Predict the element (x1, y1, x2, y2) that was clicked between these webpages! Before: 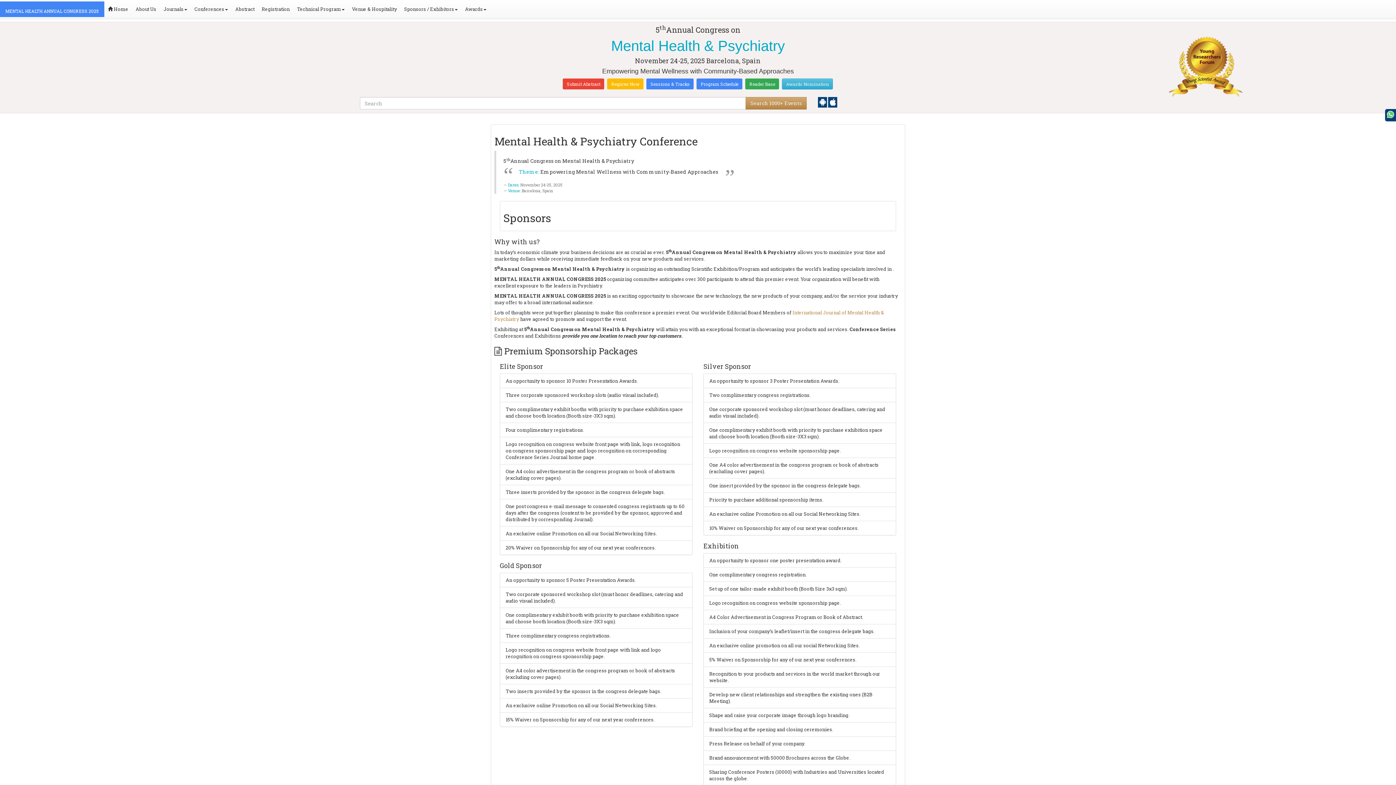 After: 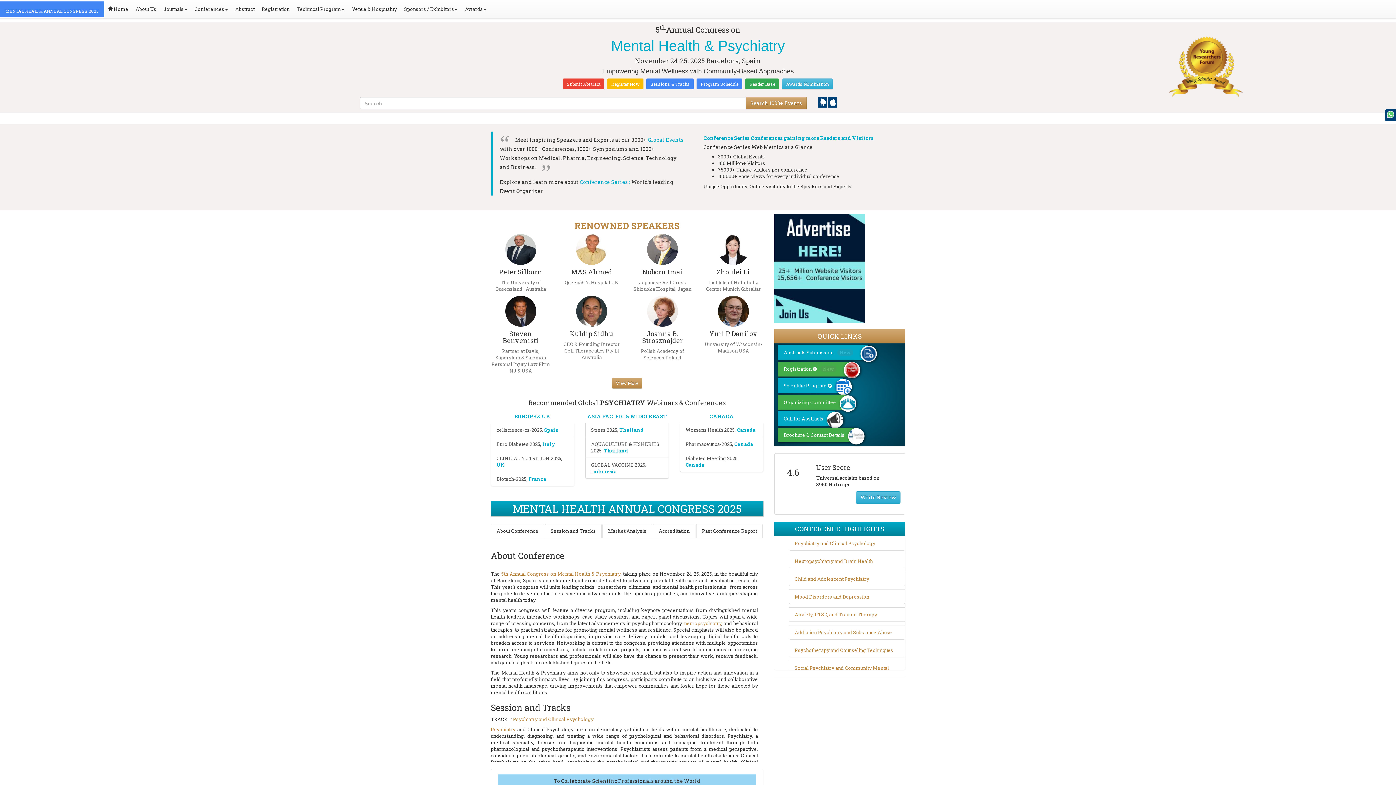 Action: bbox: (0, 1, 104, 17) label: MENTAL HEALTH ANNUAL CONGRESS 2025